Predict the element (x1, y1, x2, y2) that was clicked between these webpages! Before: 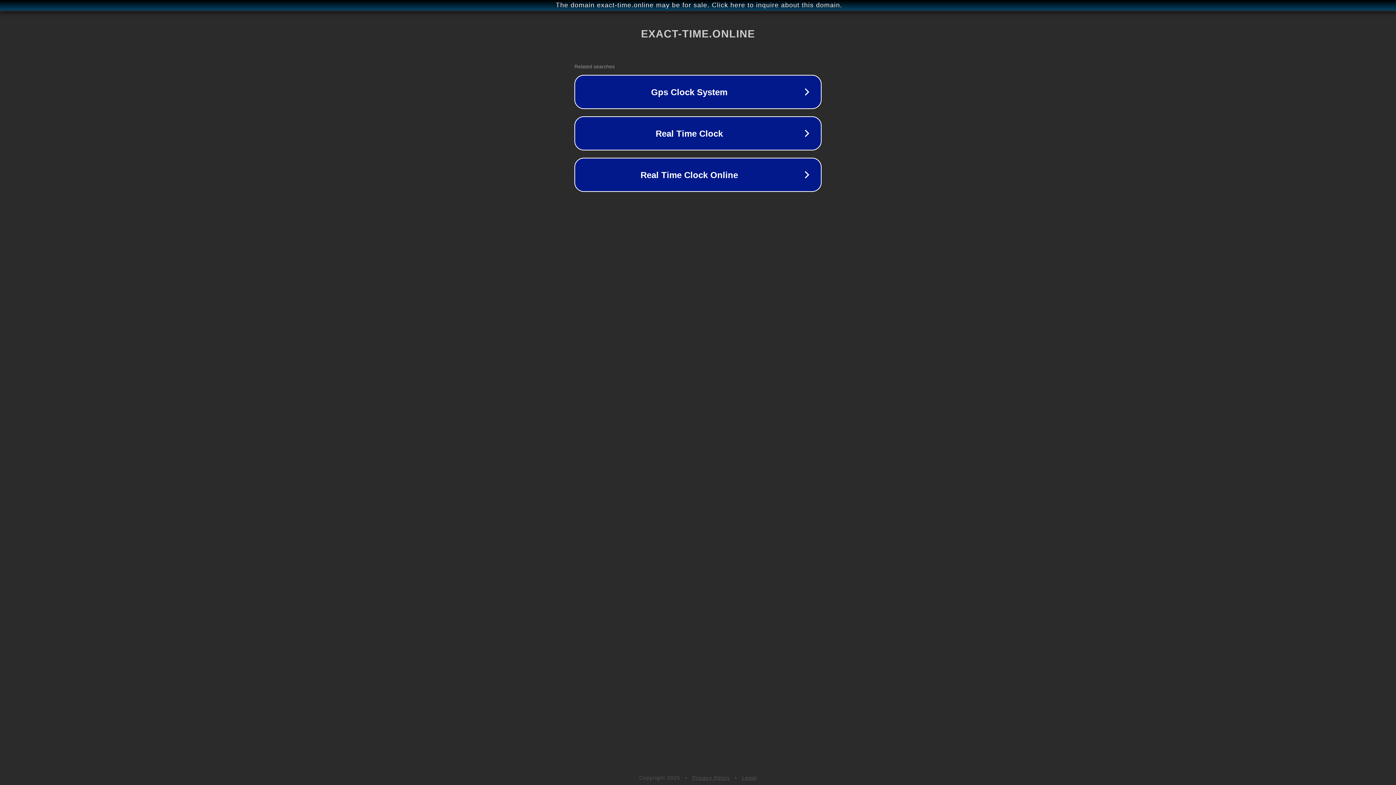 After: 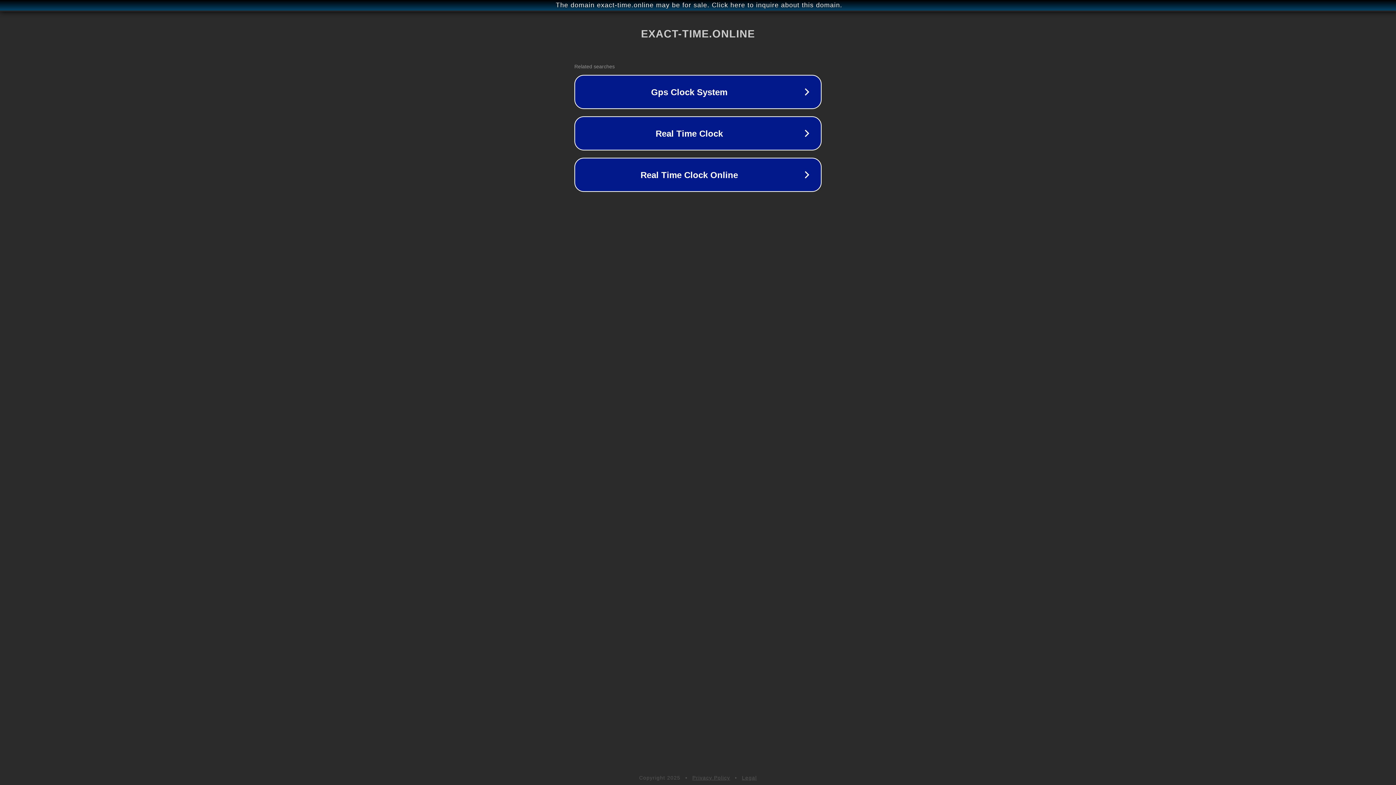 Action: bbox: (742, 775, 757, 781) label: Legal